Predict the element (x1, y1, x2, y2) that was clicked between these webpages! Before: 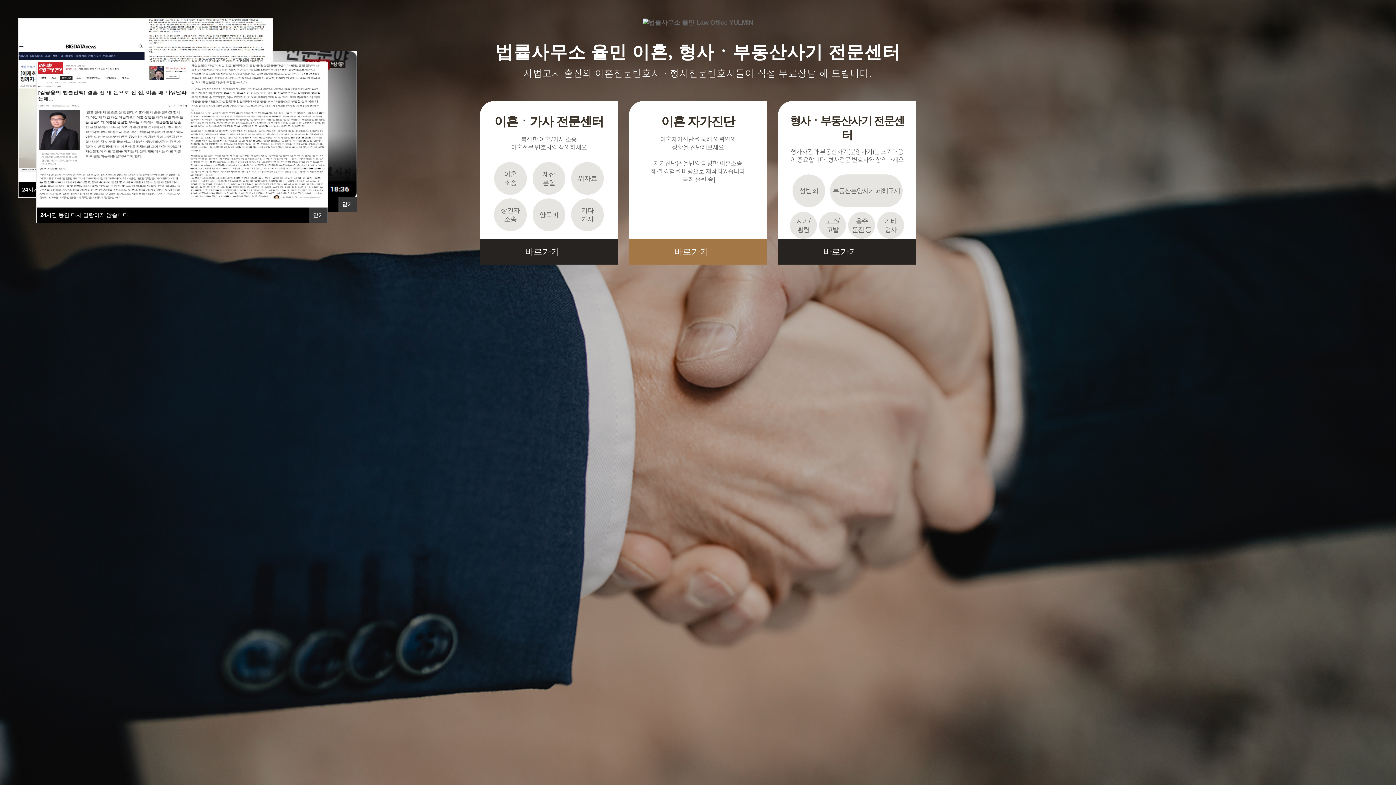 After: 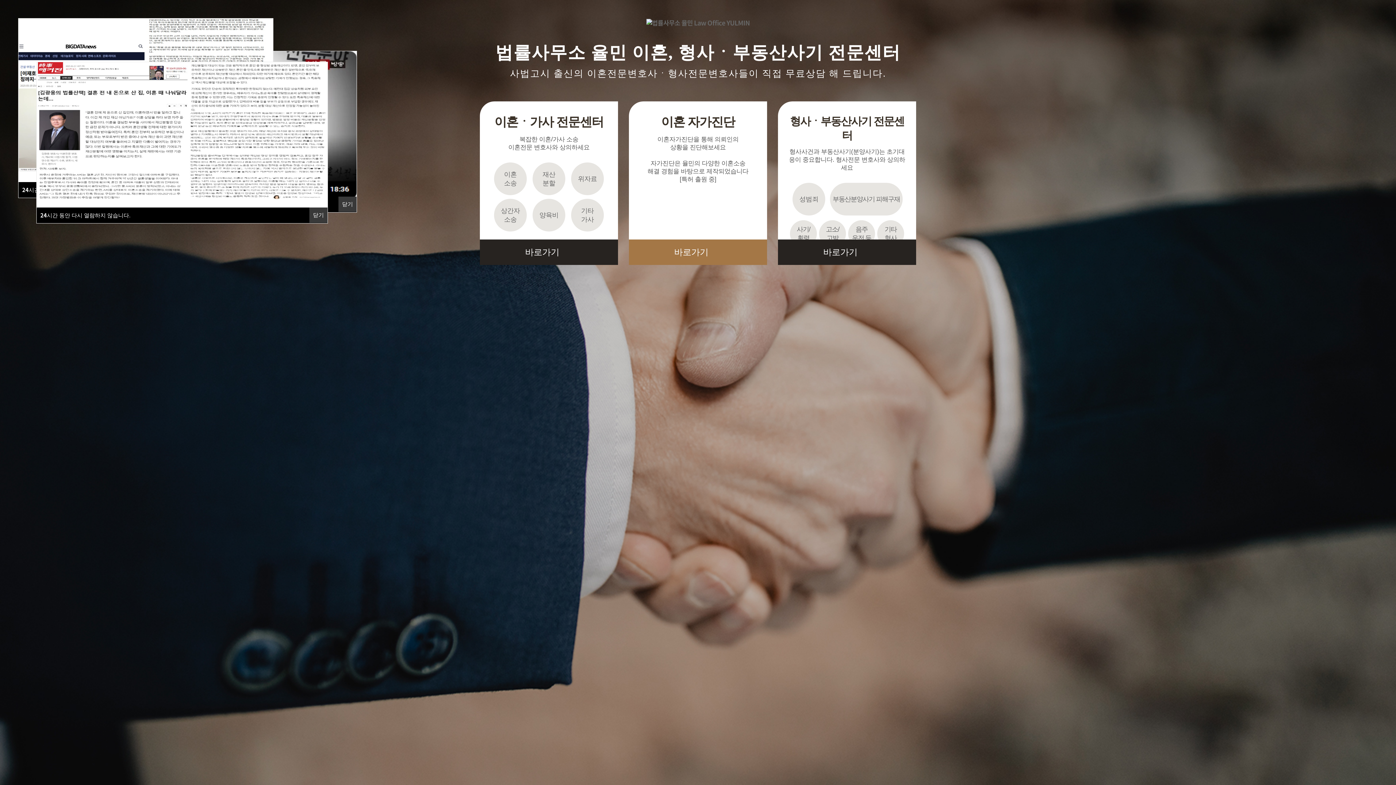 Action: bbox: (480, 18, 916, 26)